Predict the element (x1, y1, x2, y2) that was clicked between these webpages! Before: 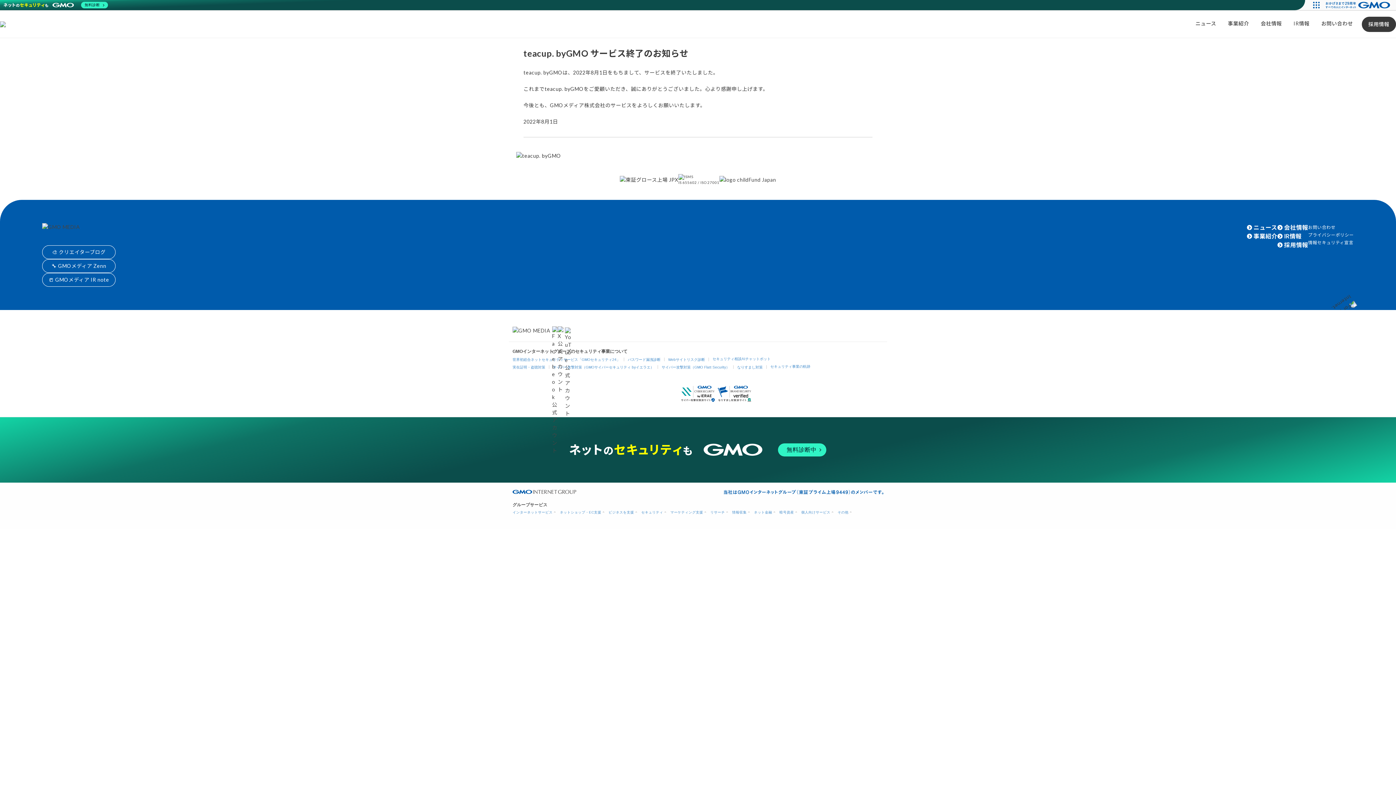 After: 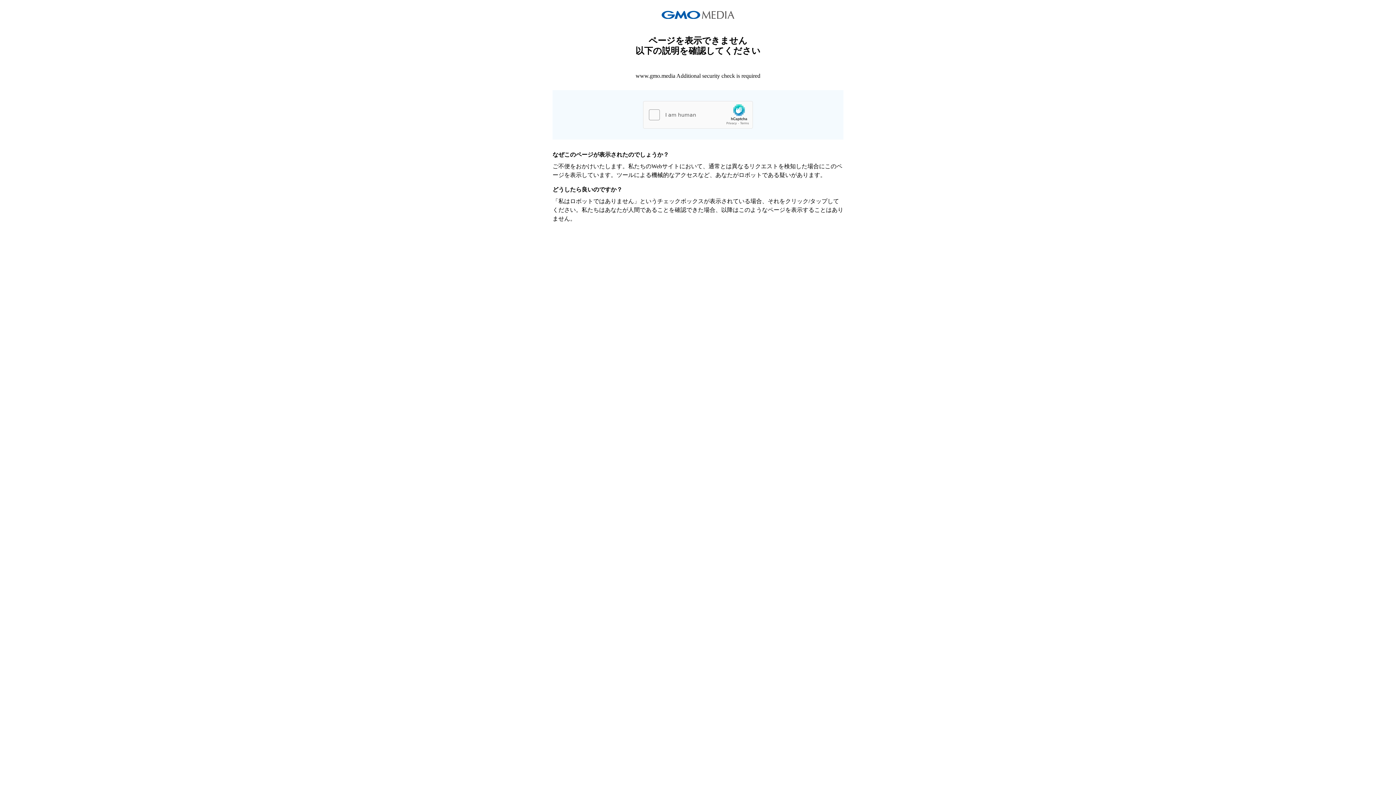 Action: bbox: (678, 174, 719, 185) label: IS 655602 / ISO 27001